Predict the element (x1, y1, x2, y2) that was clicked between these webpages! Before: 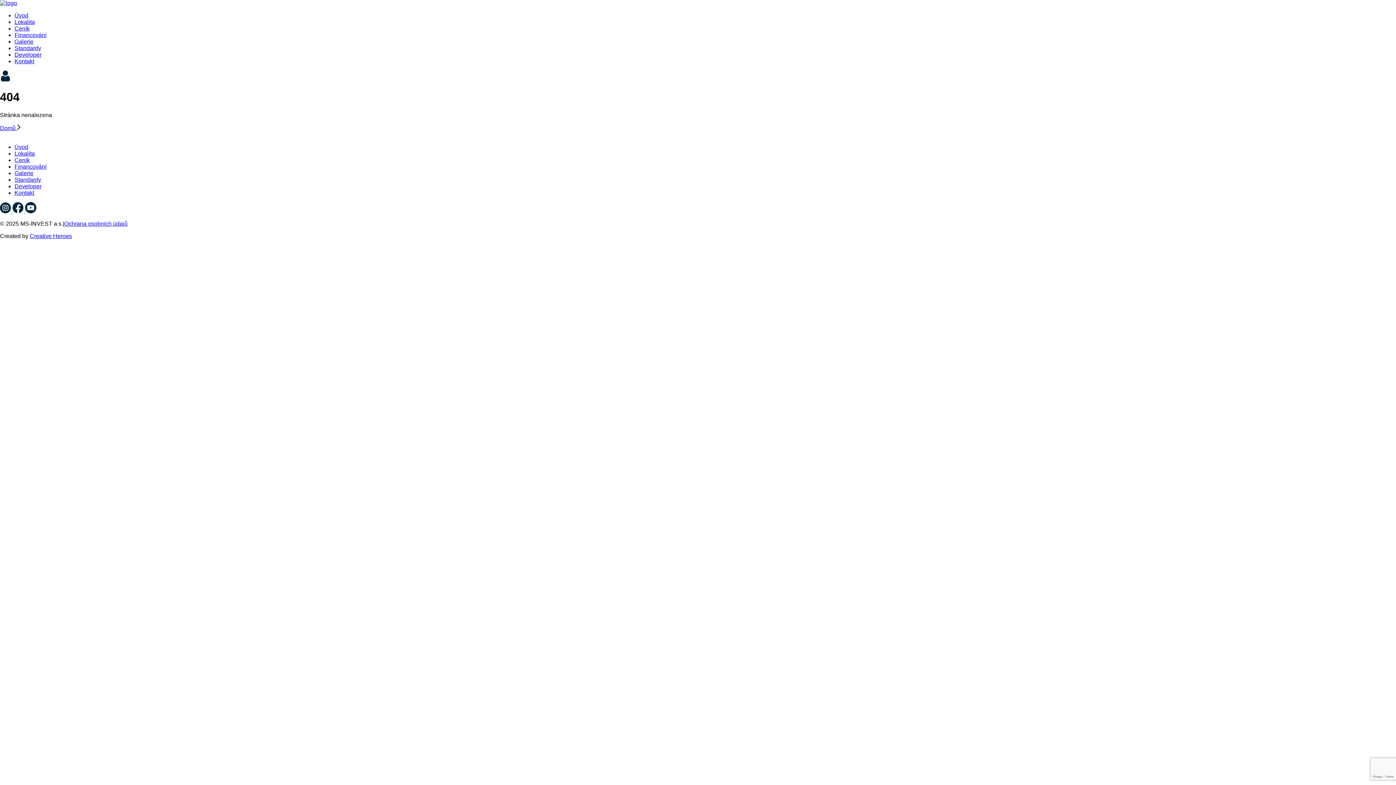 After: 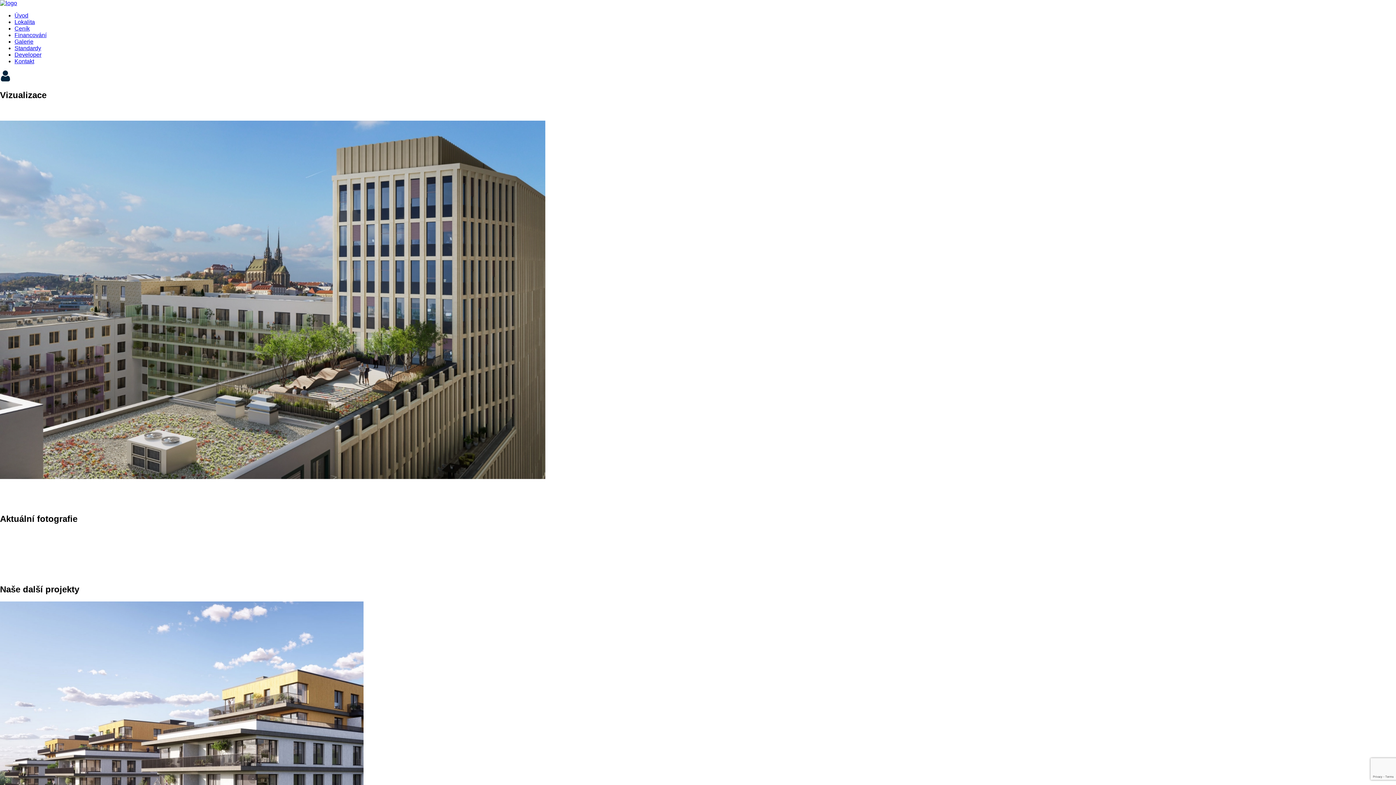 Action: label: Galerie bbox: (14, 170, 33, 176)